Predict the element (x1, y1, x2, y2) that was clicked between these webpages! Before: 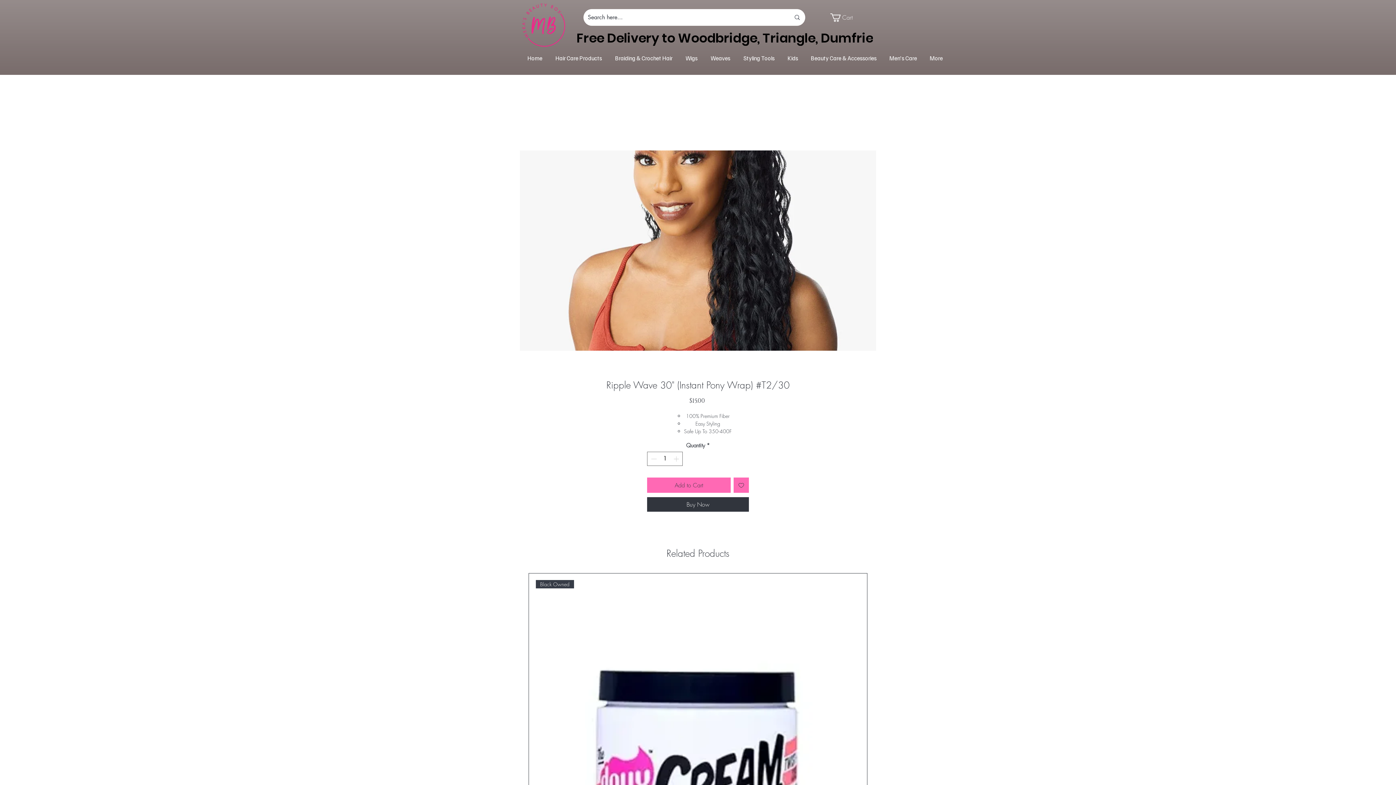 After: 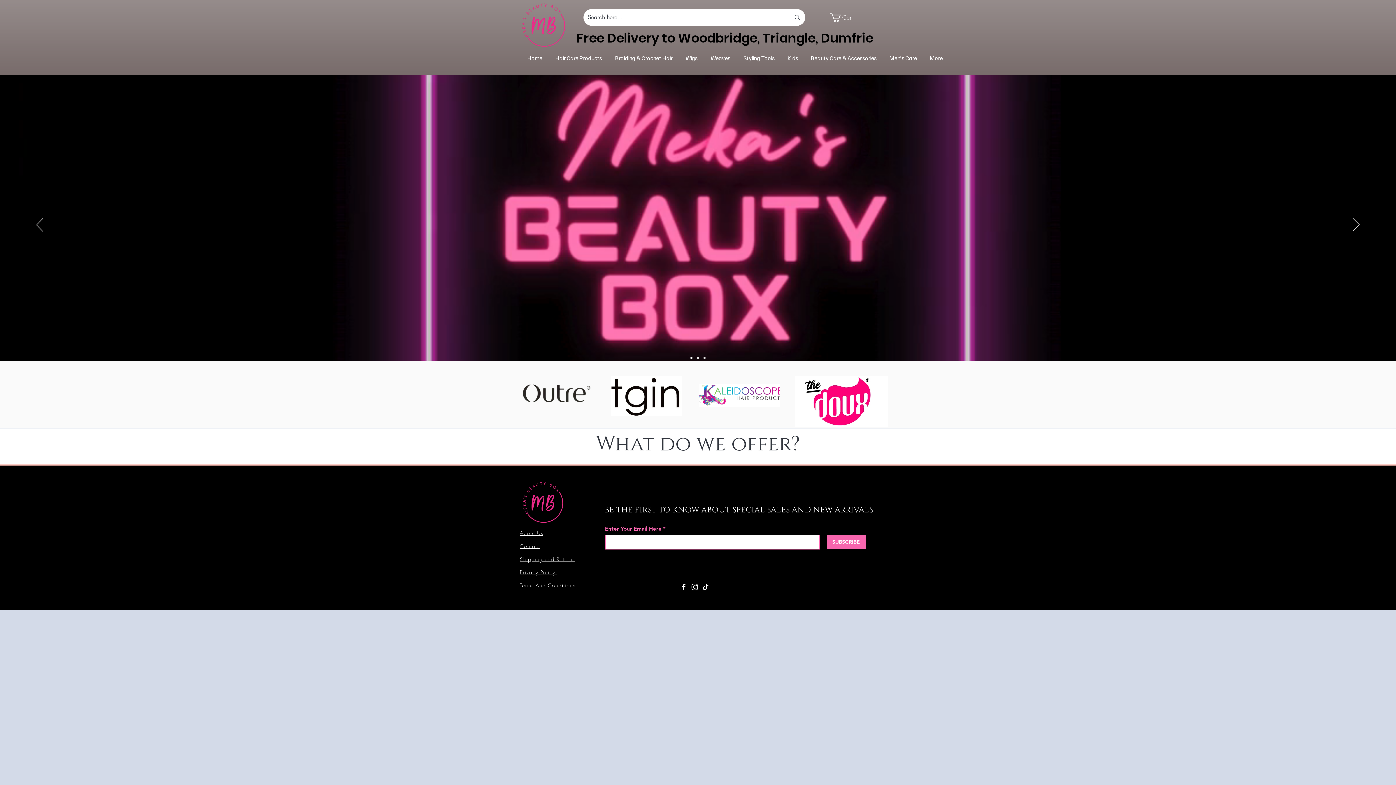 Action: bbox: (521, 52, 549, 64) label: Home